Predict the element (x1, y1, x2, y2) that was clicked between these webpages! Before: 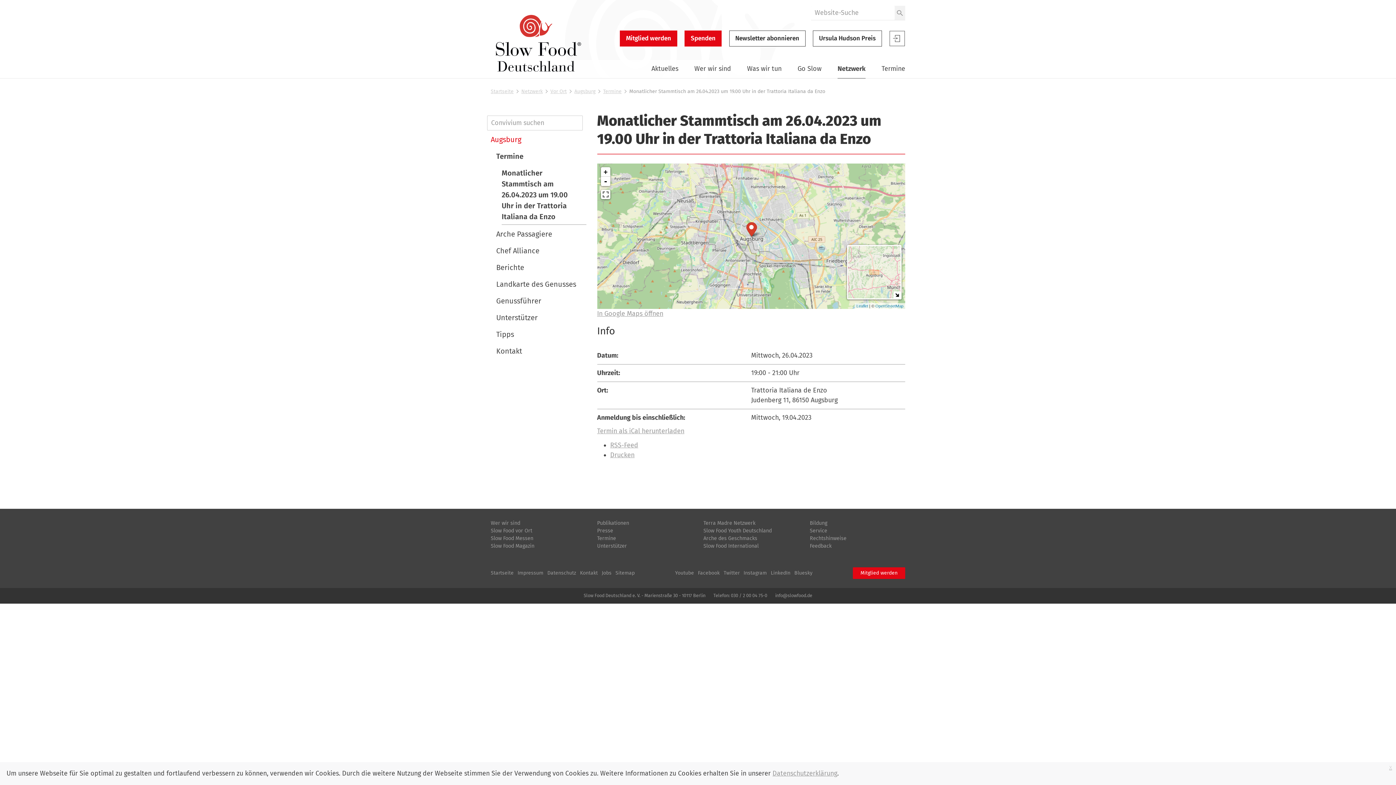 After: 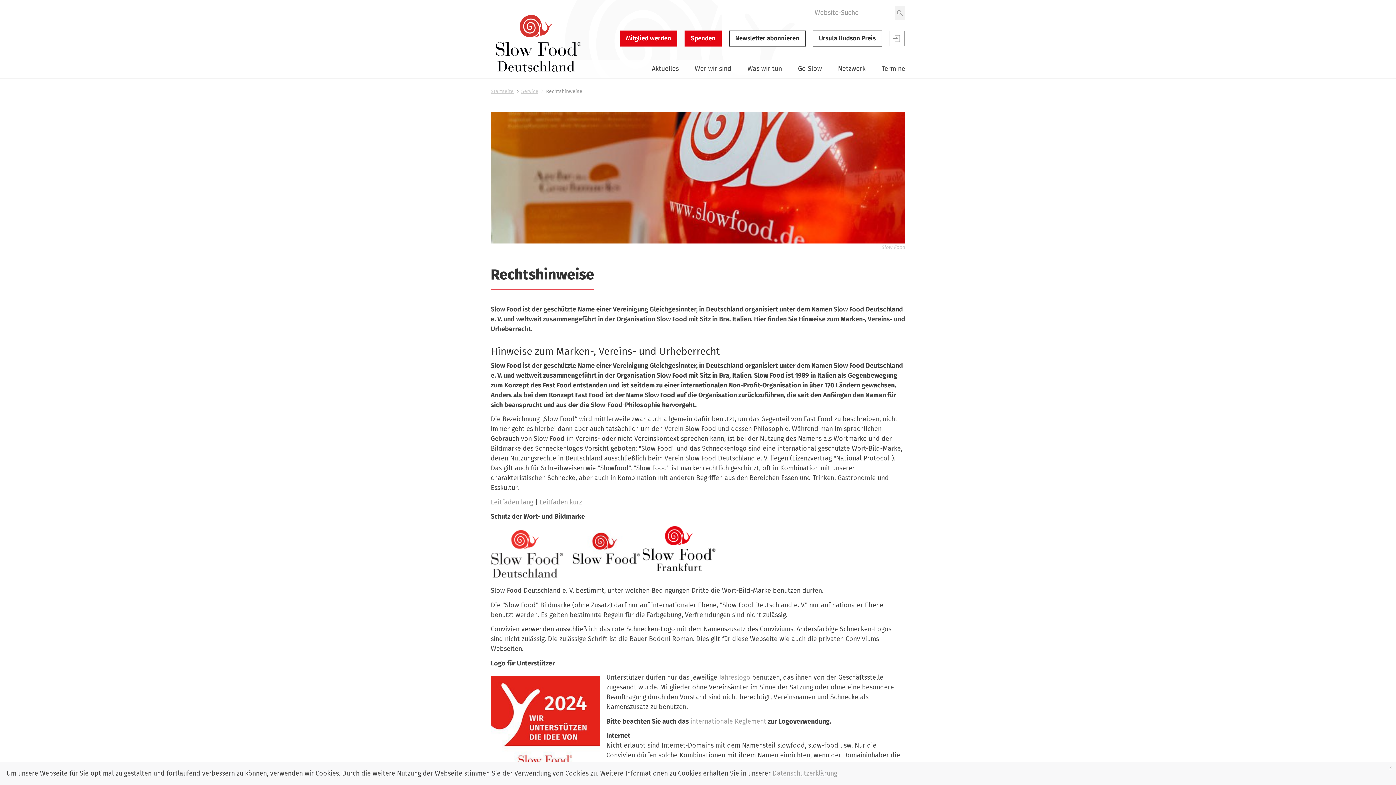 Action: bbox: (810, 535, 846, 541) label: Rechtshinweise